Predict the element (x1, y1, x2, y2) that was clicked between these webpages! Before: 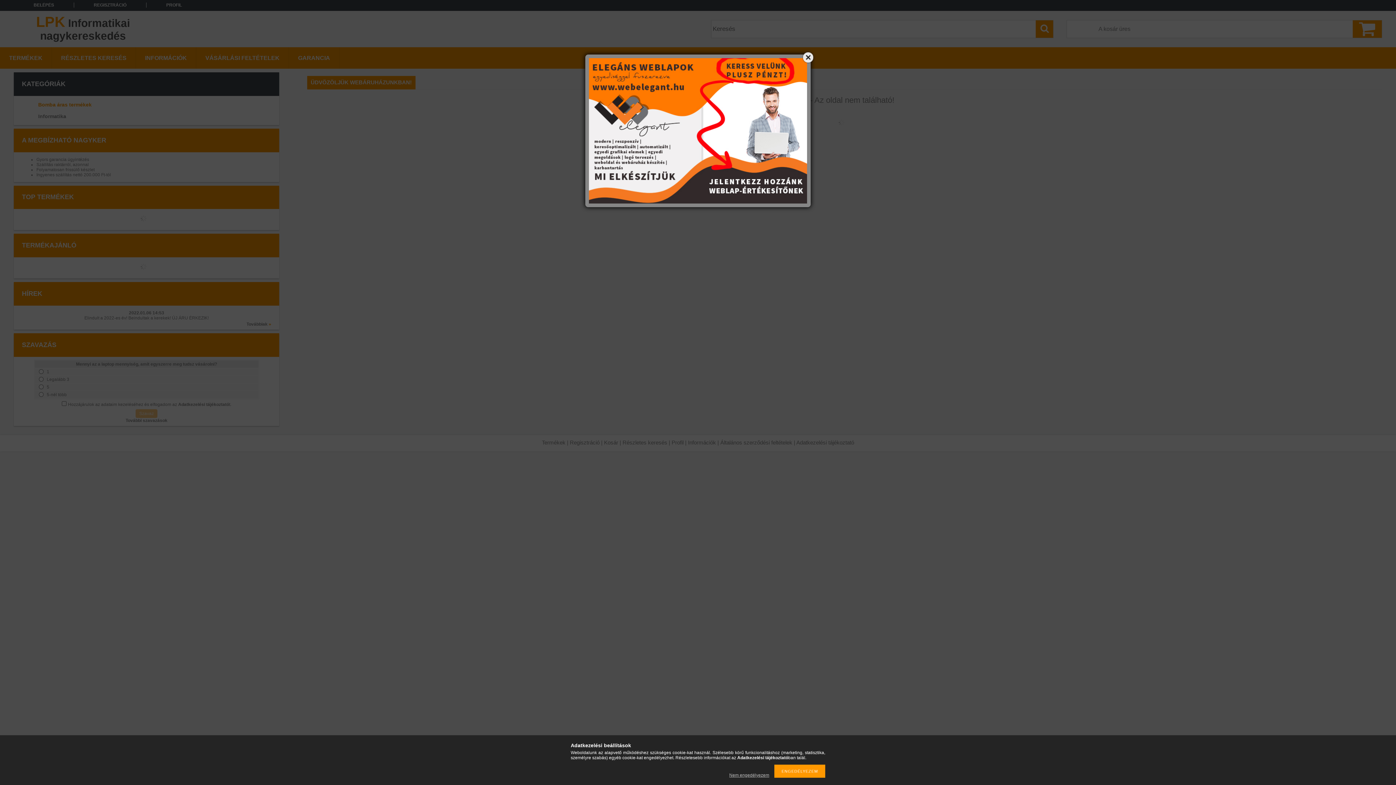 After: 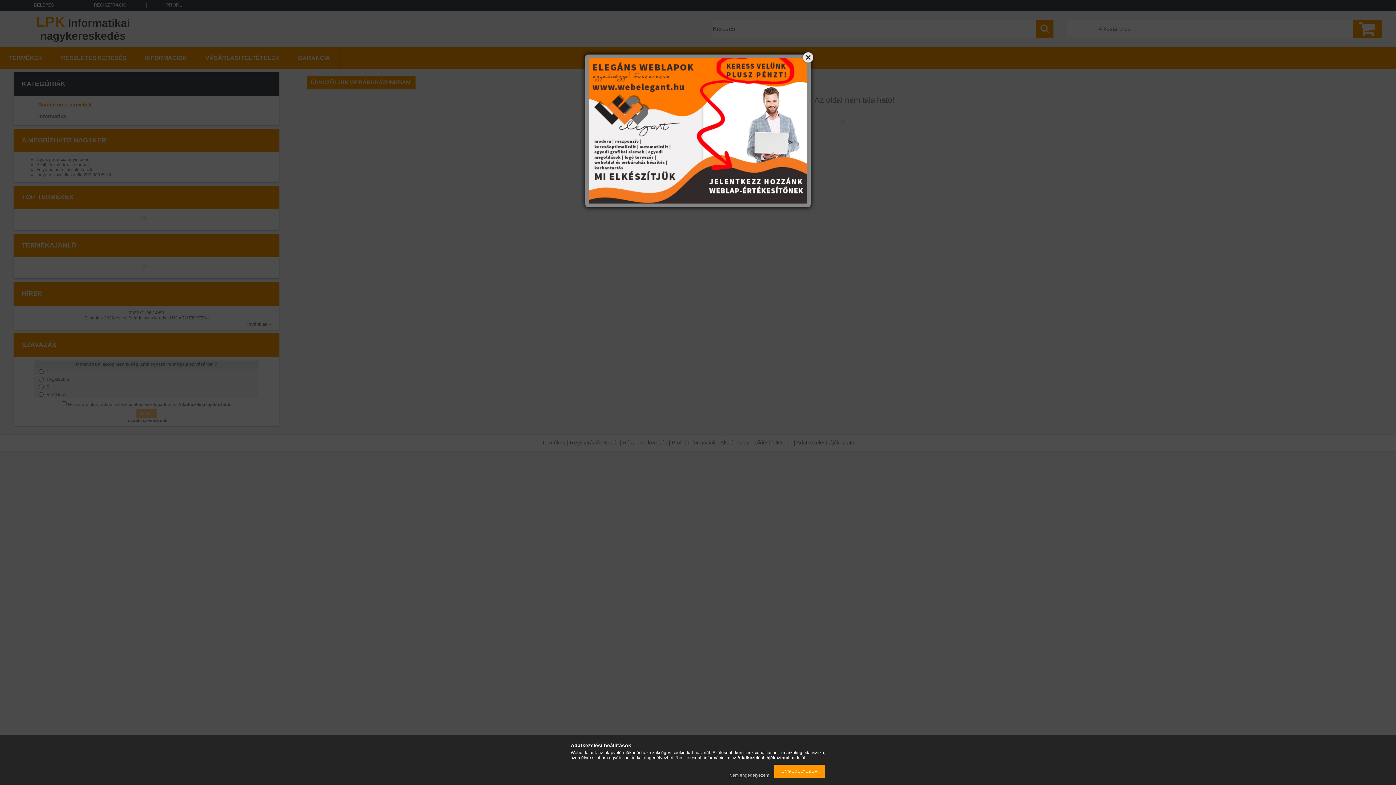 Action: bbox: (589, 58, 807, 203)